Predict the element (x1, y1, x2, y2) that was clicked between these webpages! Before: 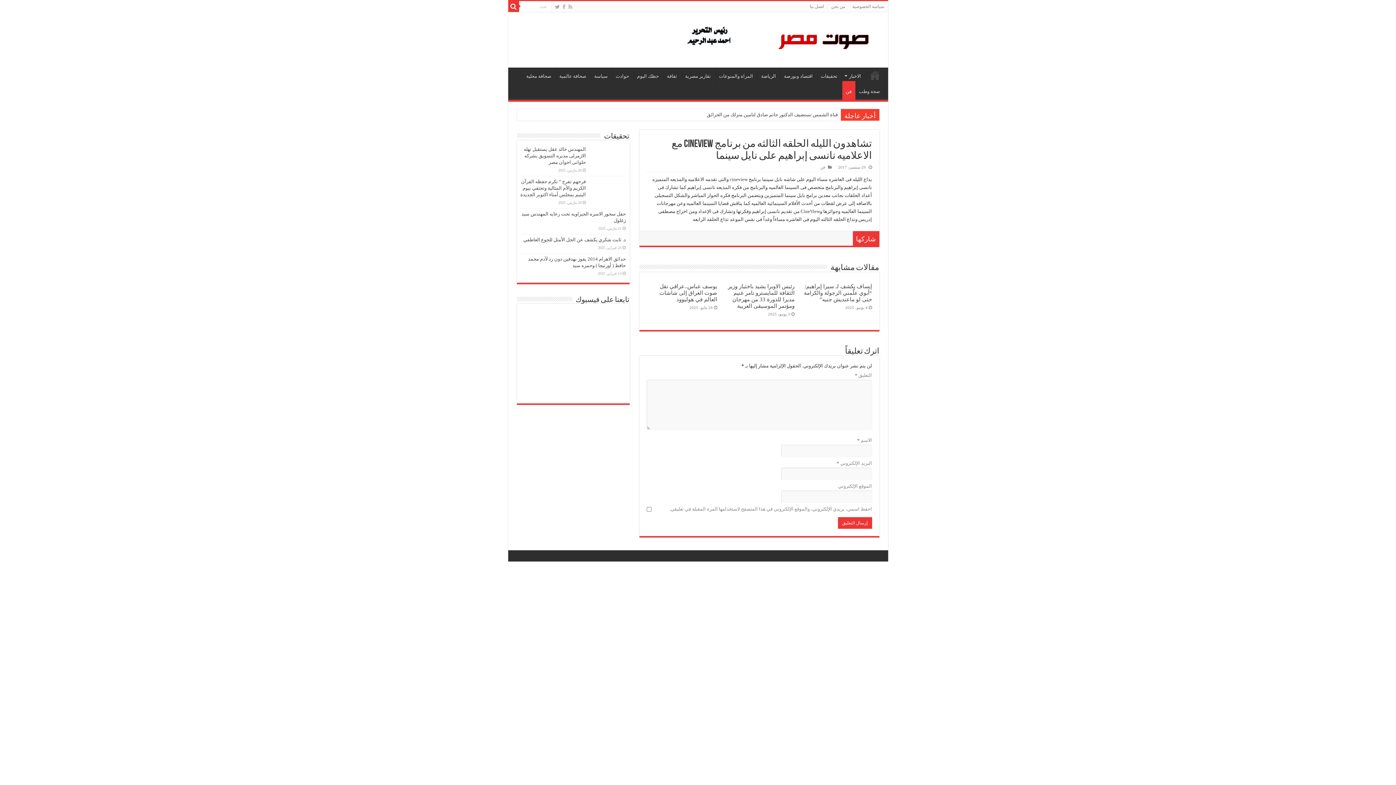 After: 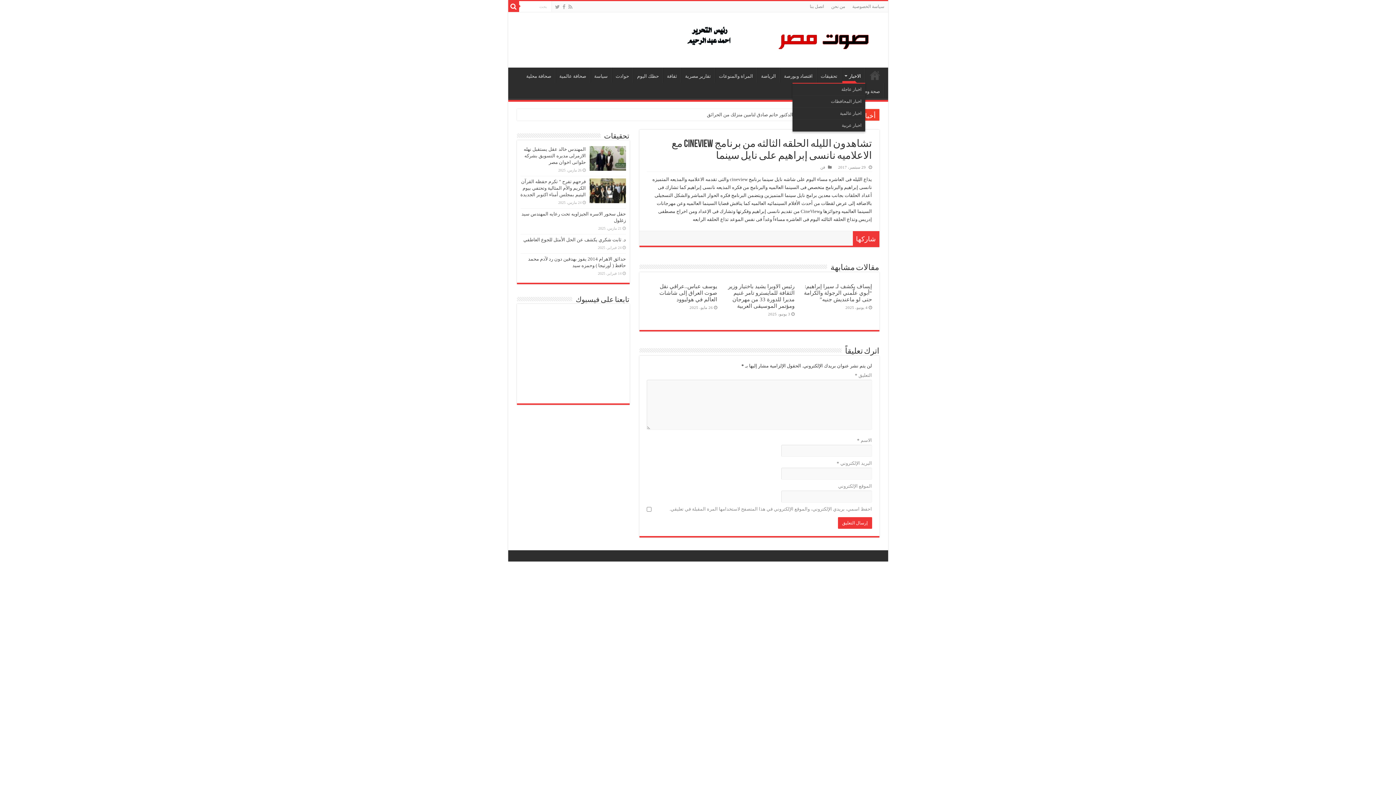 Action: bbox: (842, 67, 865, 82) label: الاخبار